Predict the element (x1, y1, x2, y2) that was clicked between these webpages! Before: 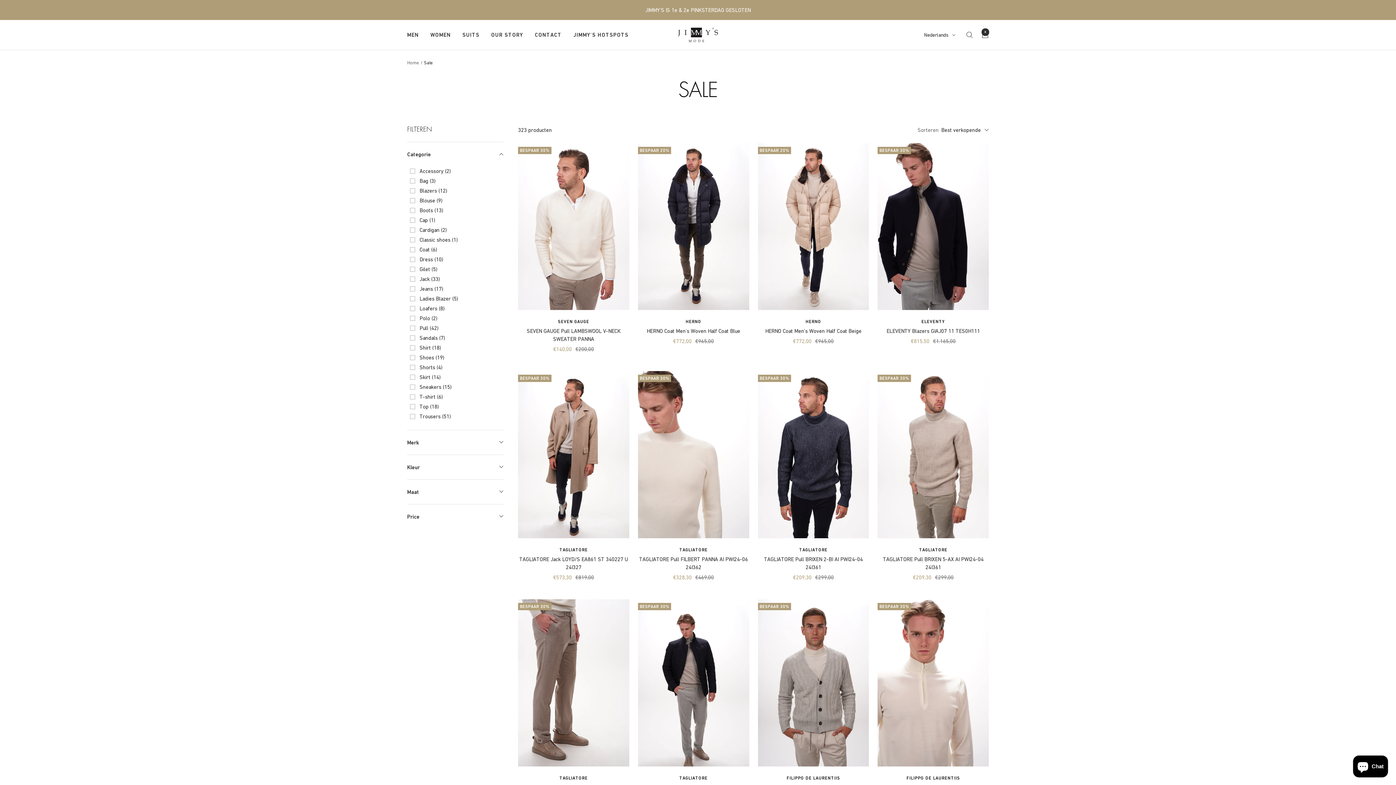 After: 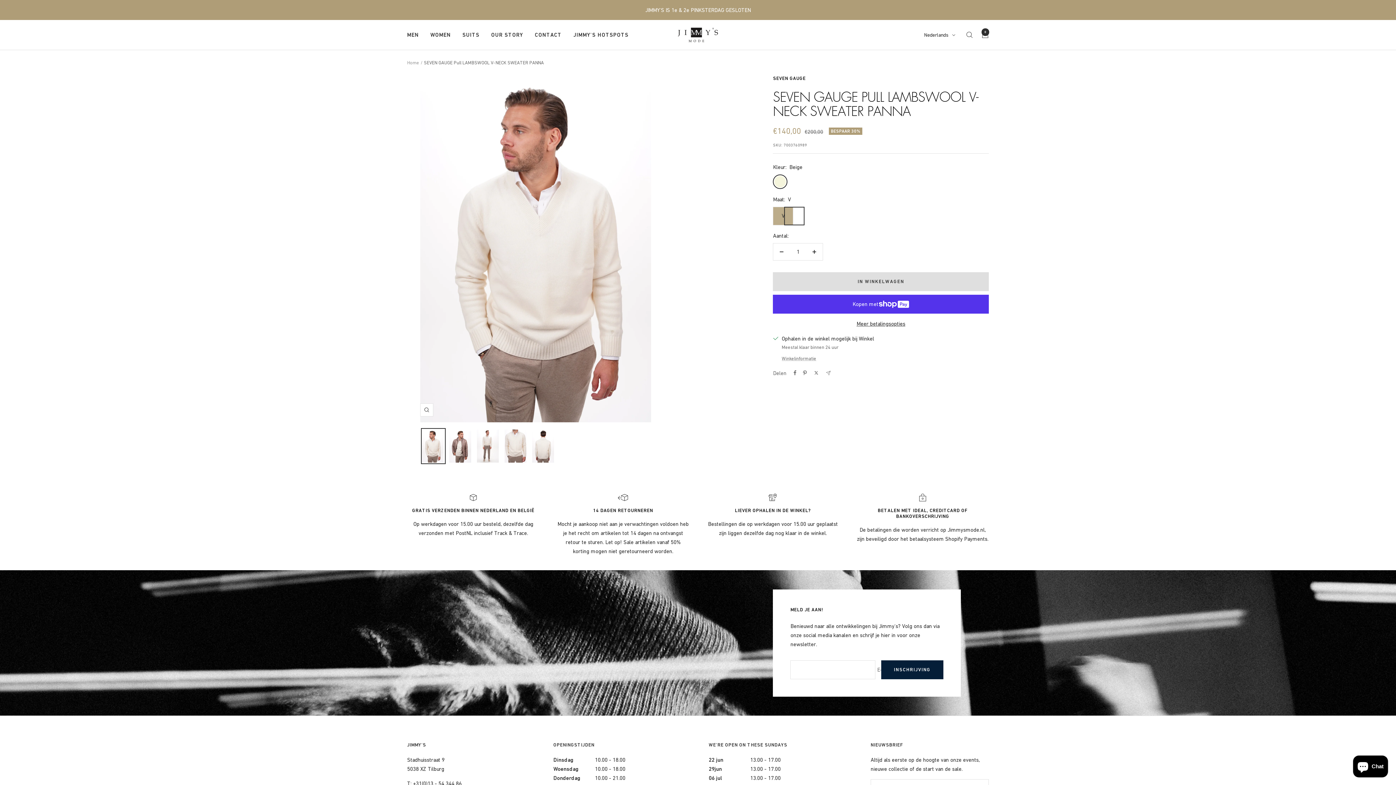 Action: bbox: (518, 143, 629, 310)